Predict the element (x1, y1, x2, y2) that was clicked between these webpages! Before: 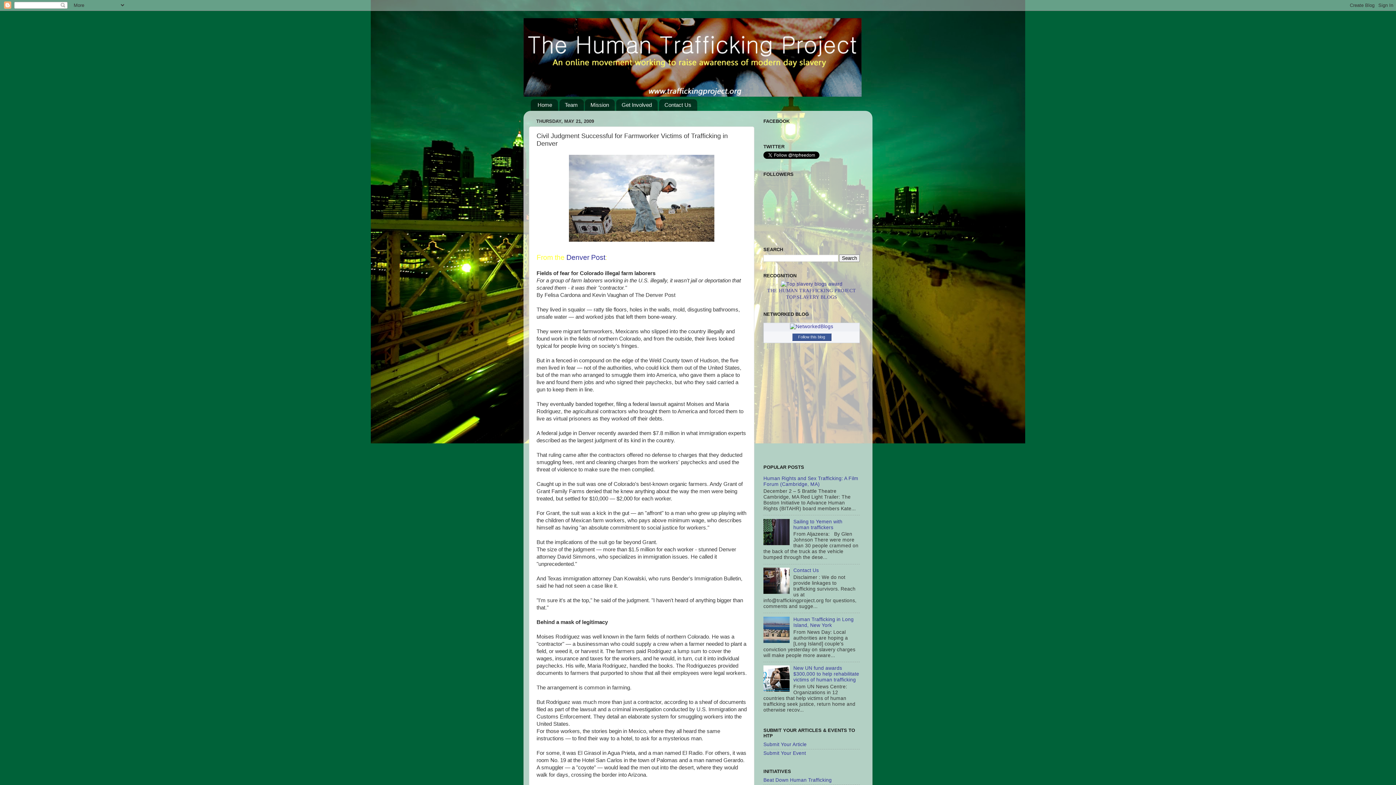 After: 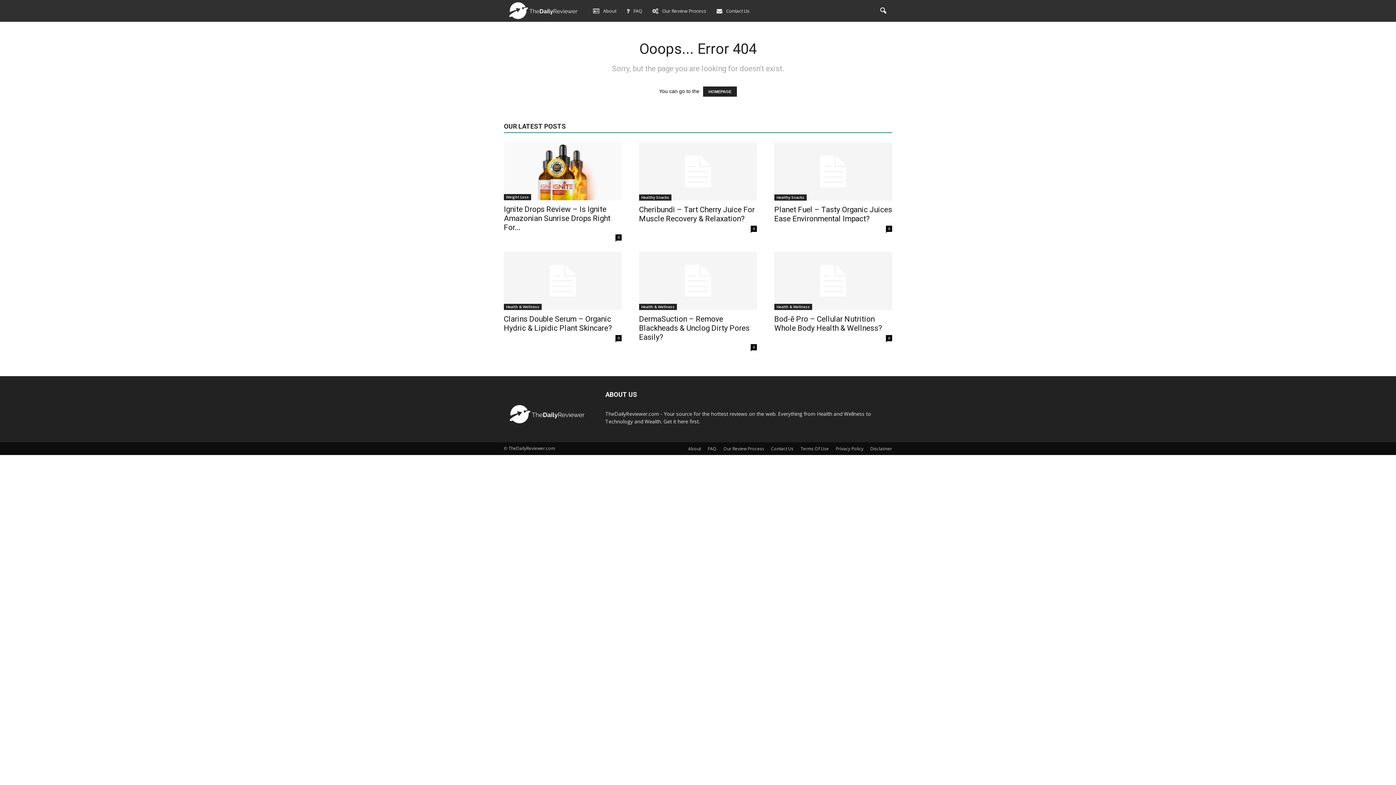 Action: bbox: (780, 281, 842, 286)